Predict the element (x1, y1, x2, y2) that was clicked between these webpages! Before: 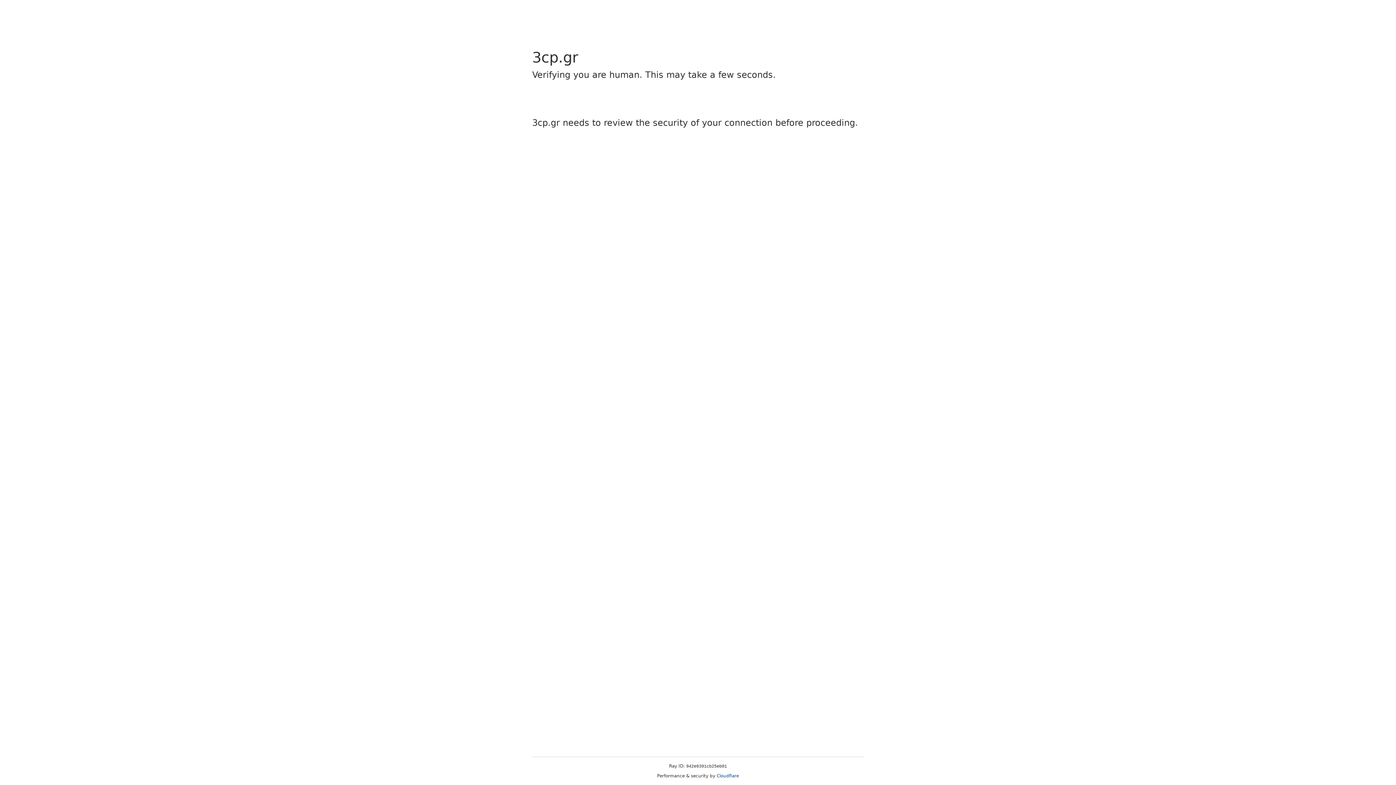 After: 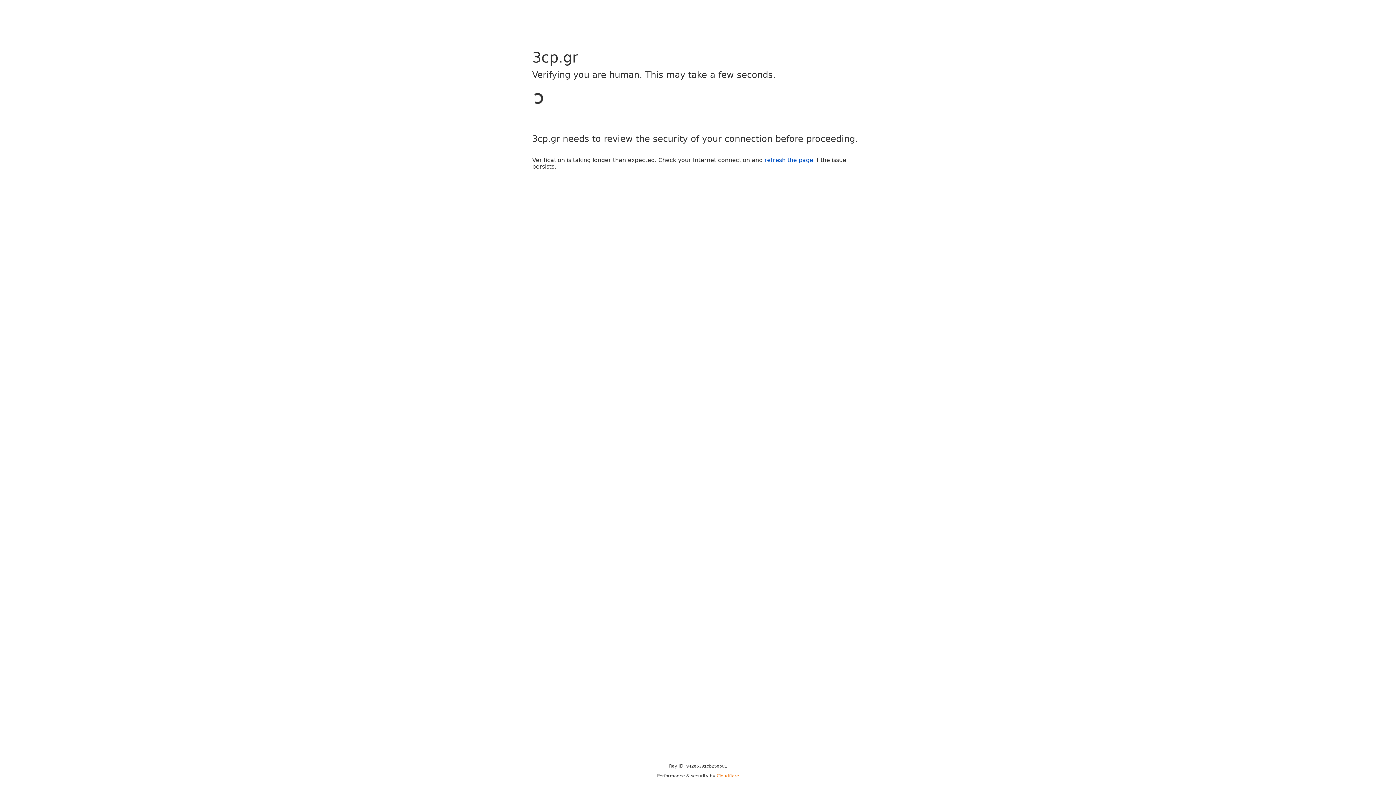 Action: label: Cloudflare bbox: (716, 773, 739, 778)